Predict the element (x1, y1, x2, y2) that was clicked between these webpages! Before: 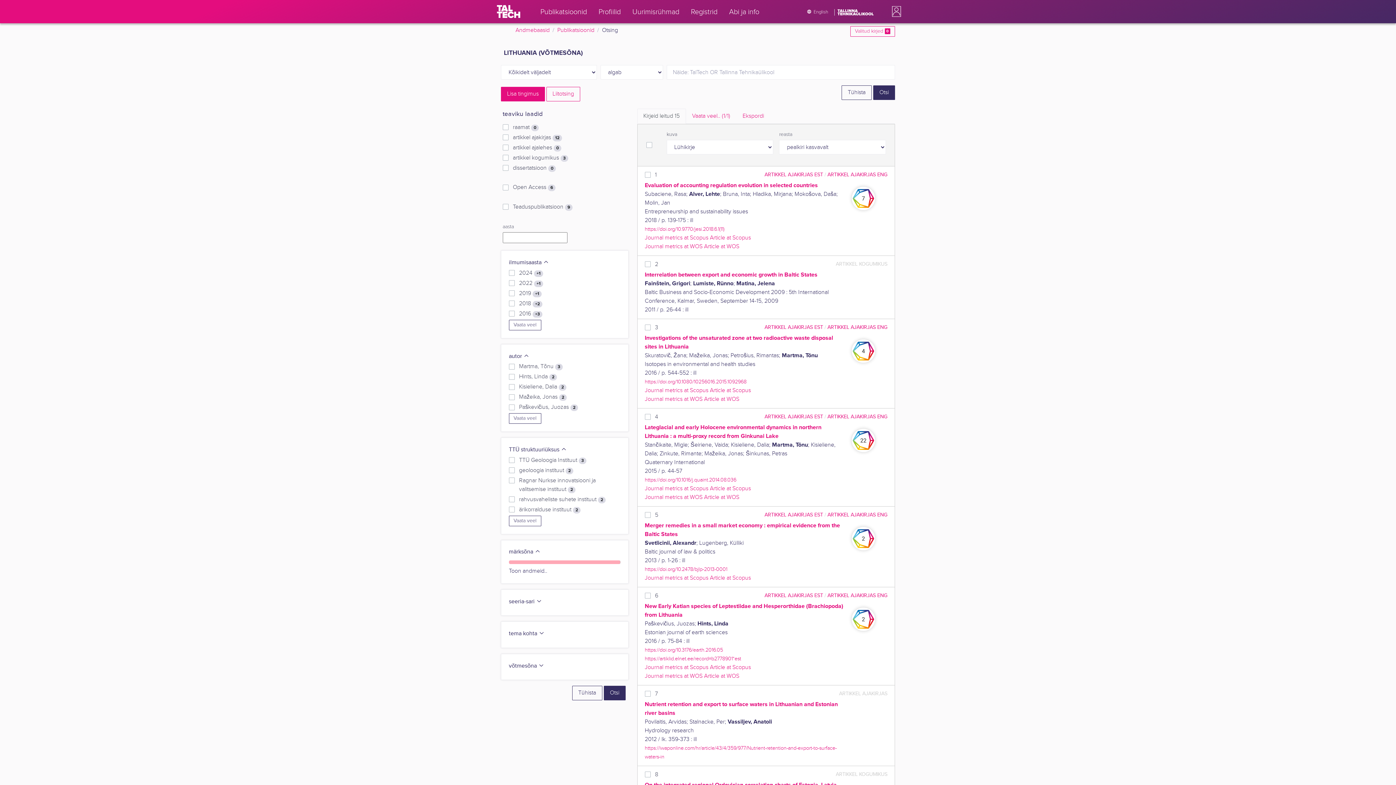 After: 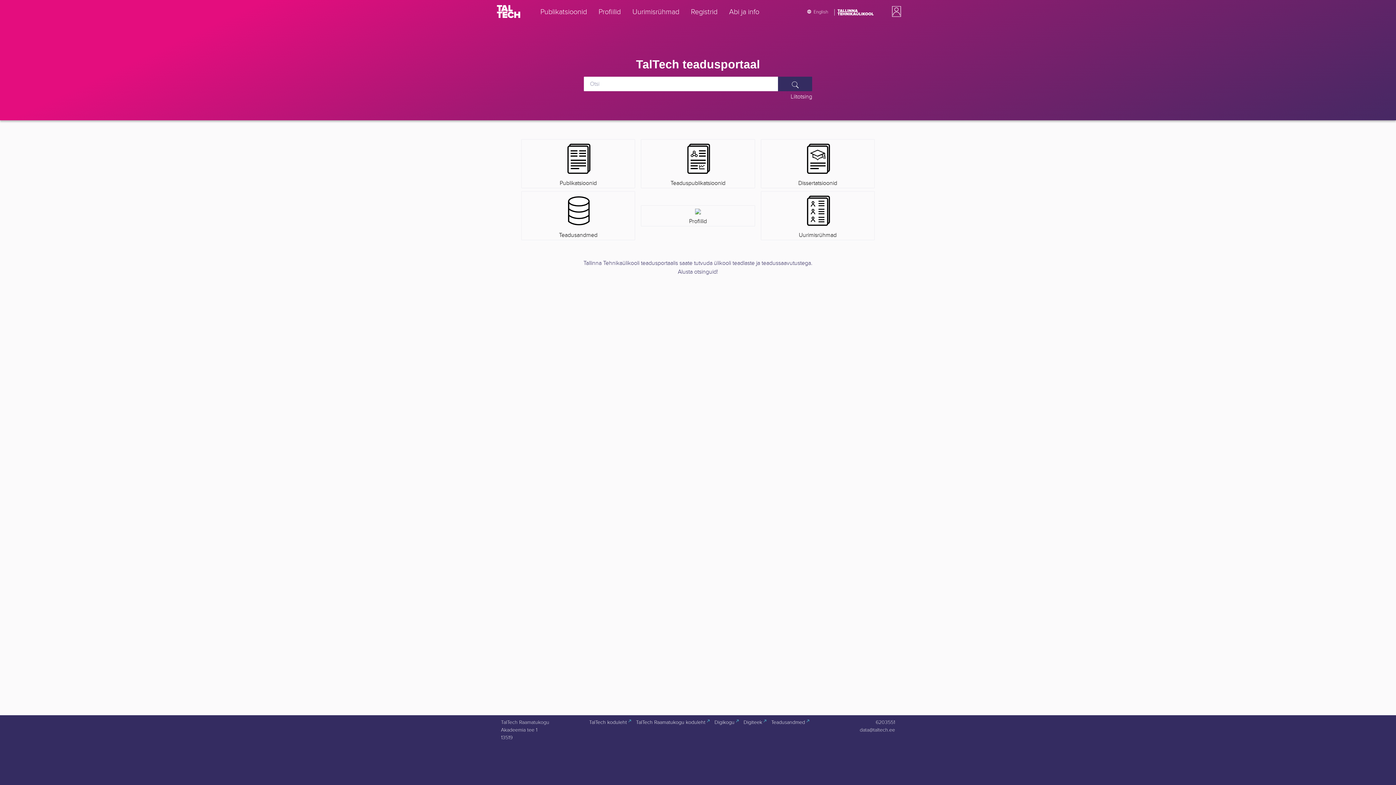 Action: label: TalTech bbox: (496, 4, 520, 18)